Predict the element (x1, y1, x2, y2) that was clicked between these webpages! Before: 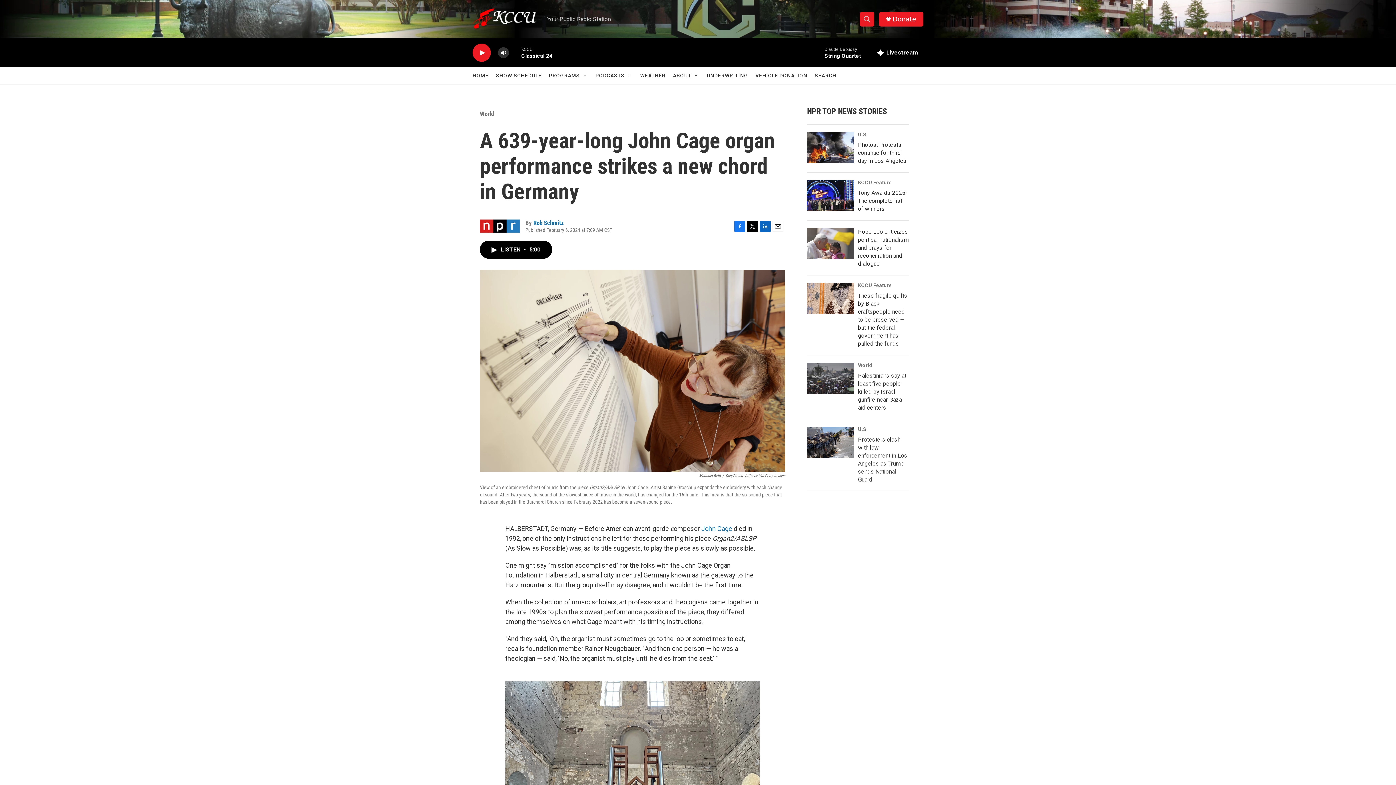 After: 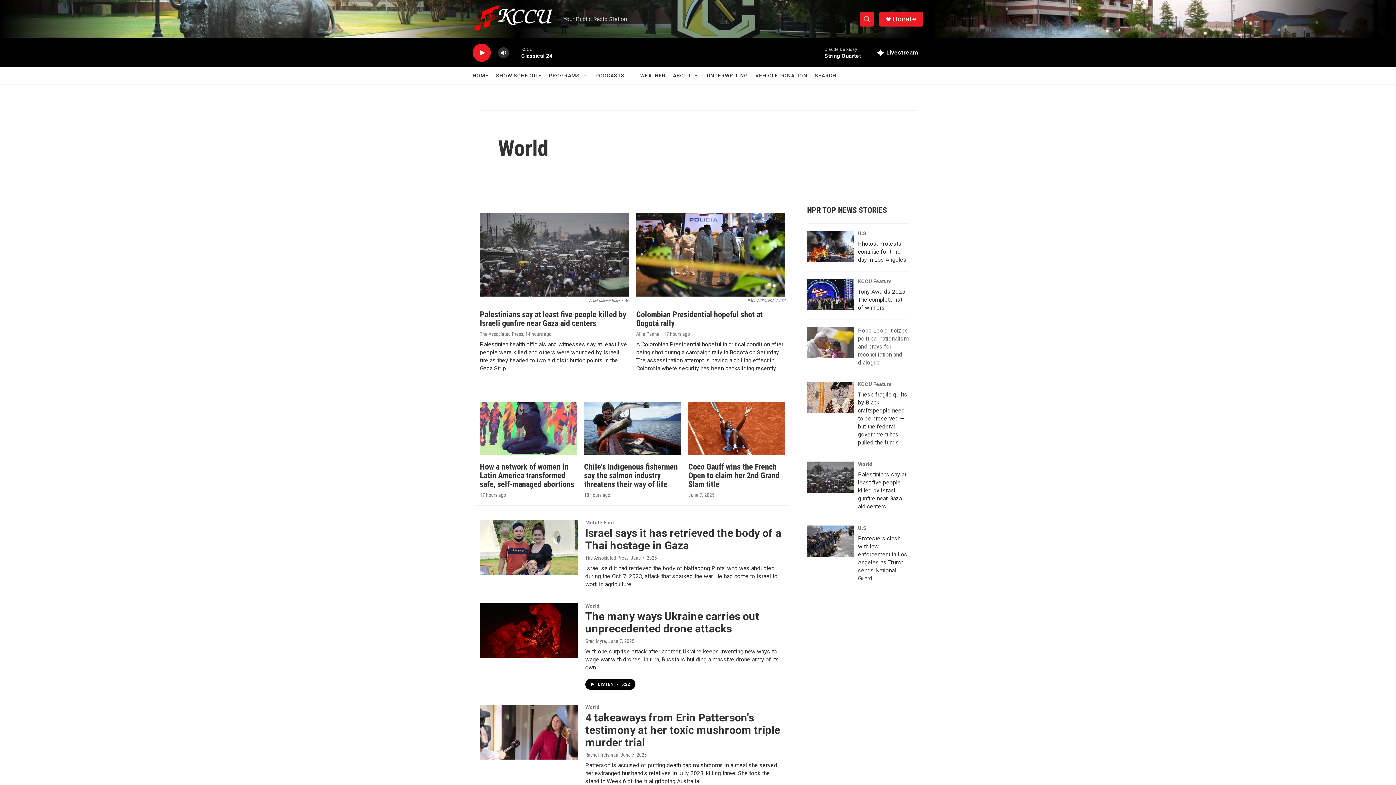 Action: label: World bbox: (858, 362, 872, 368)